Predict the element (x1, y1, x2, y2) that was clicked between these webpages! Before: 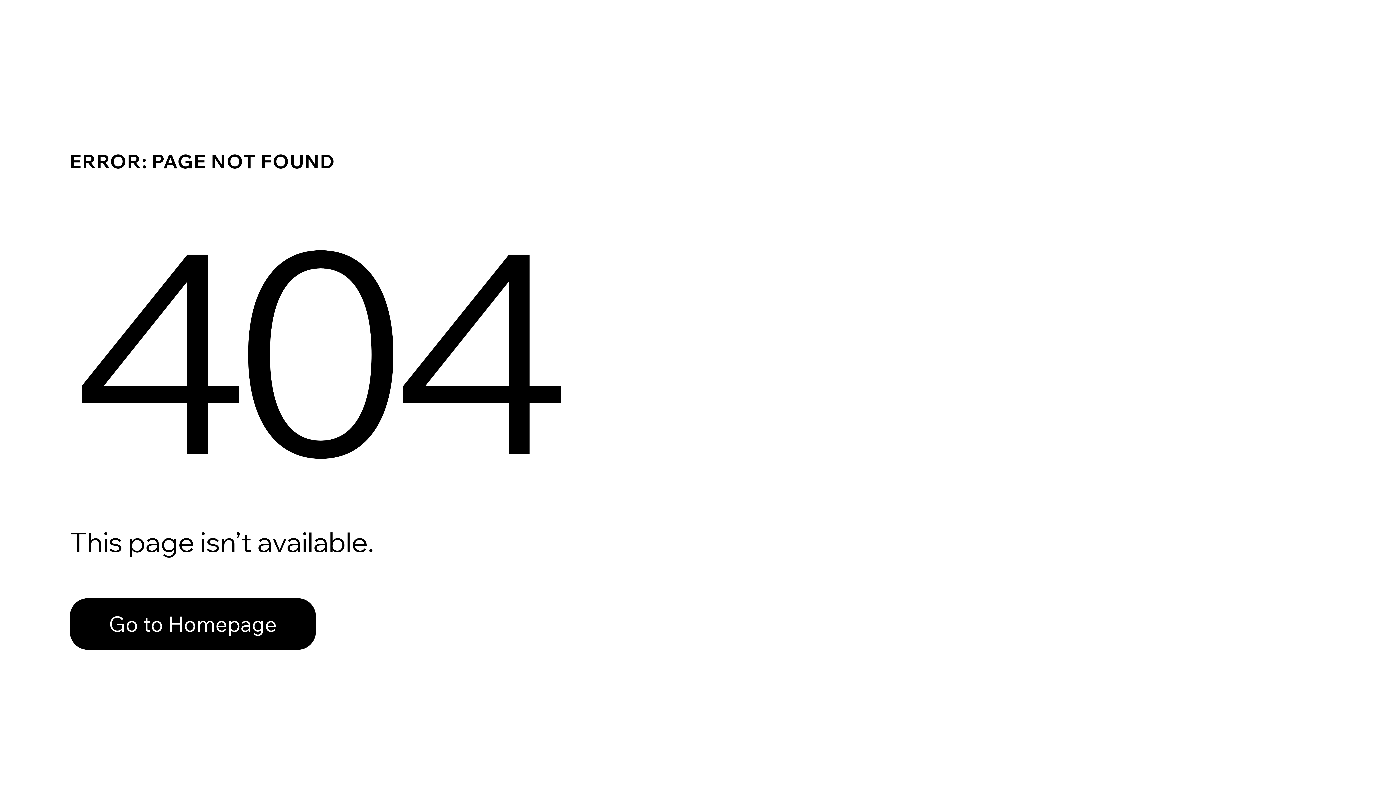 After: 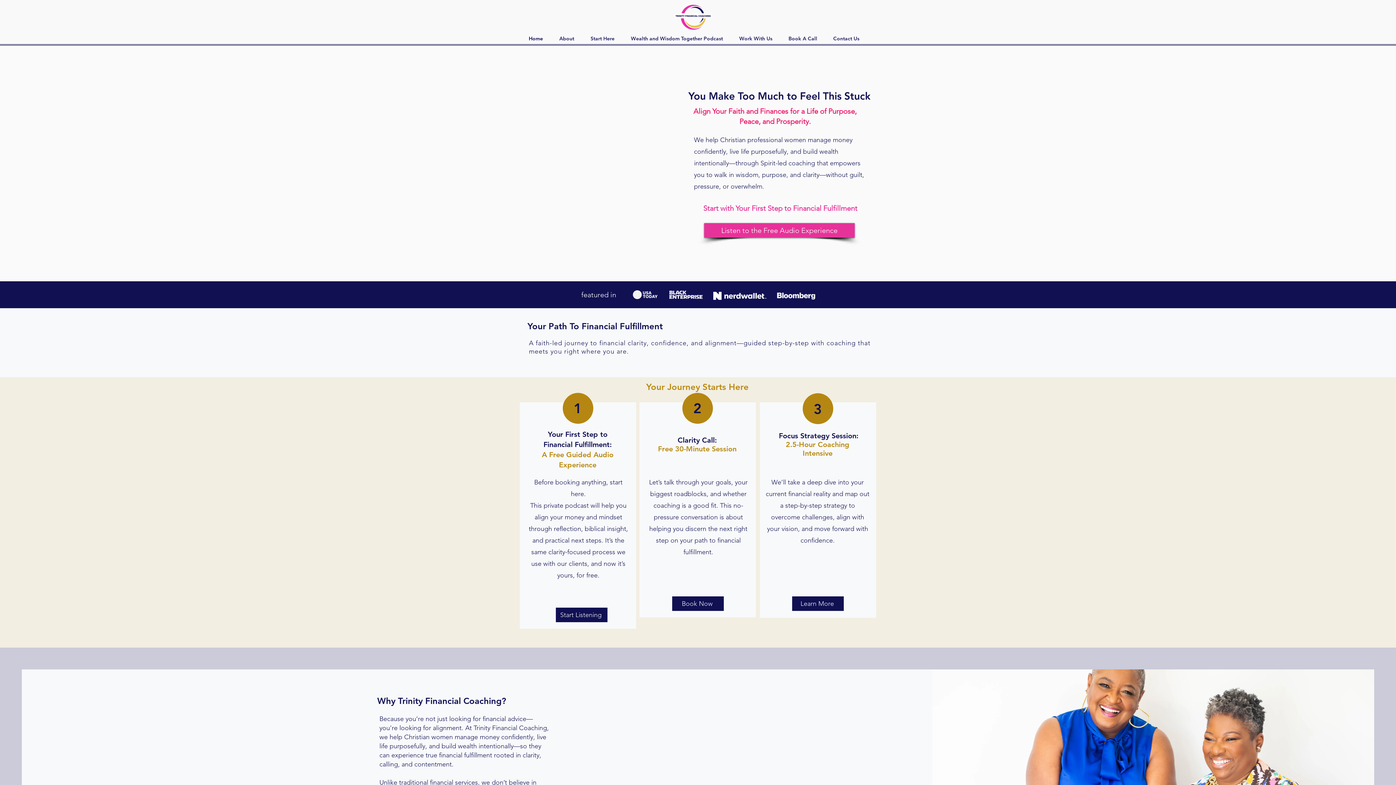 Action: label: Go to Homepage bbox: (69, 582, 768, 659)